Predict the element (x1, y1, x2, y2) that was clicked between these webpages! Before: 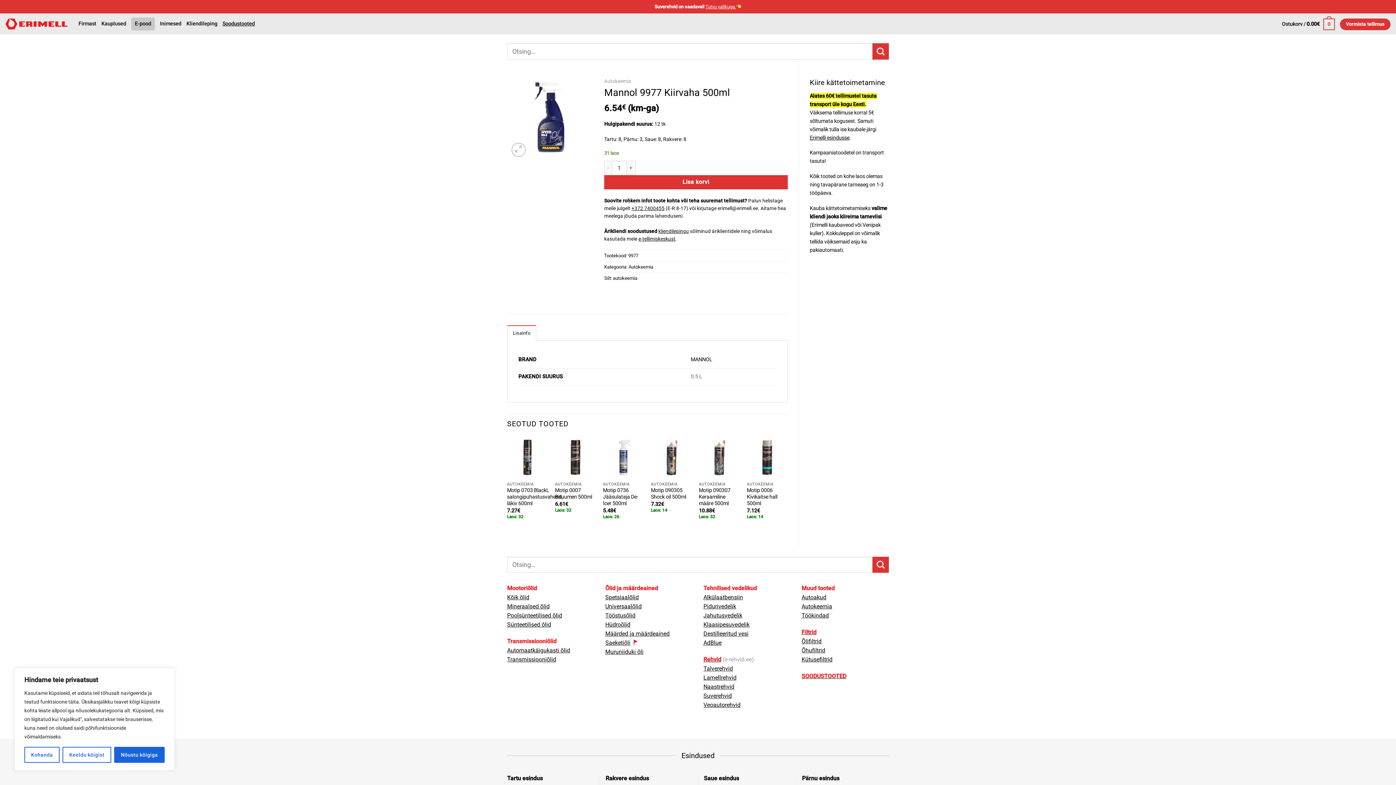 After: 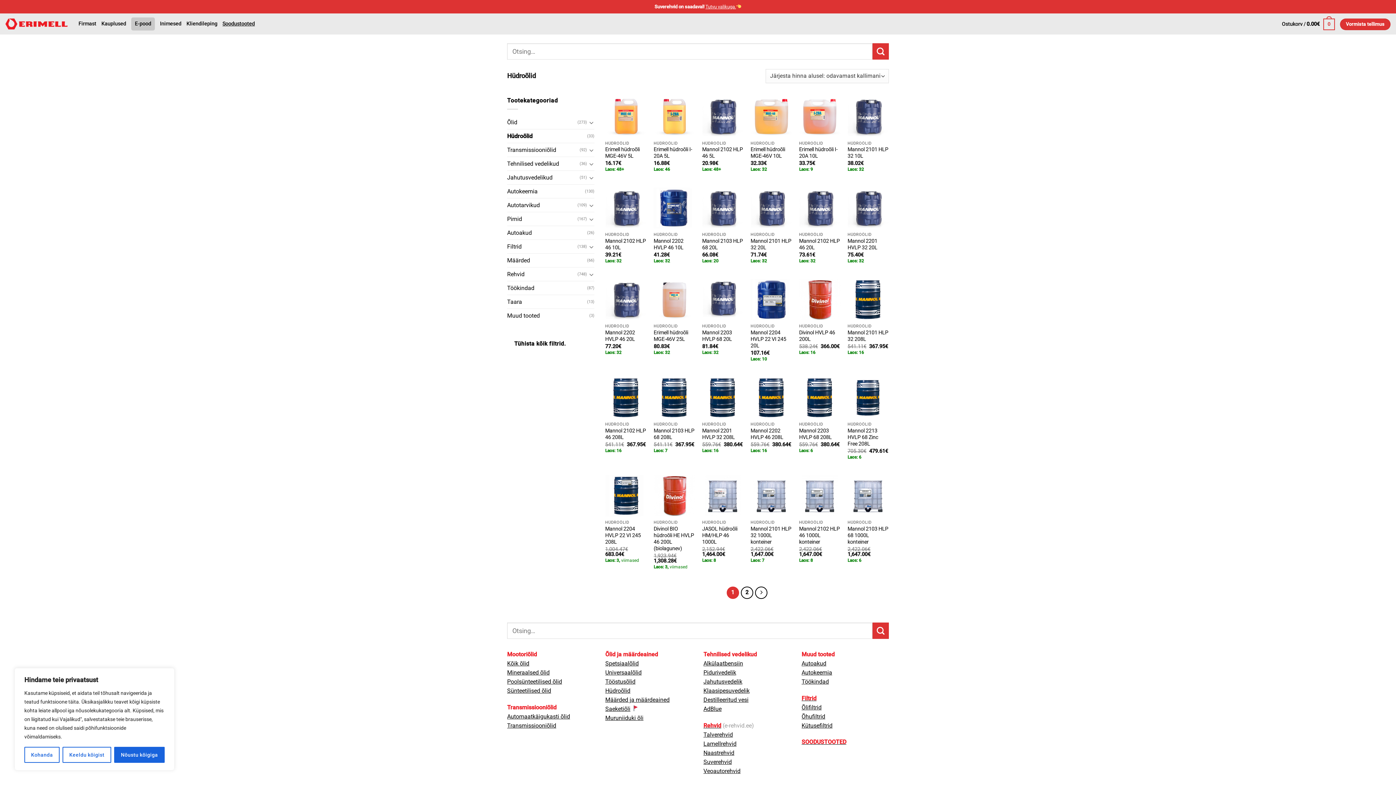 Action: label: Hüdroõlid bbox: (605, 621, 630, 628)